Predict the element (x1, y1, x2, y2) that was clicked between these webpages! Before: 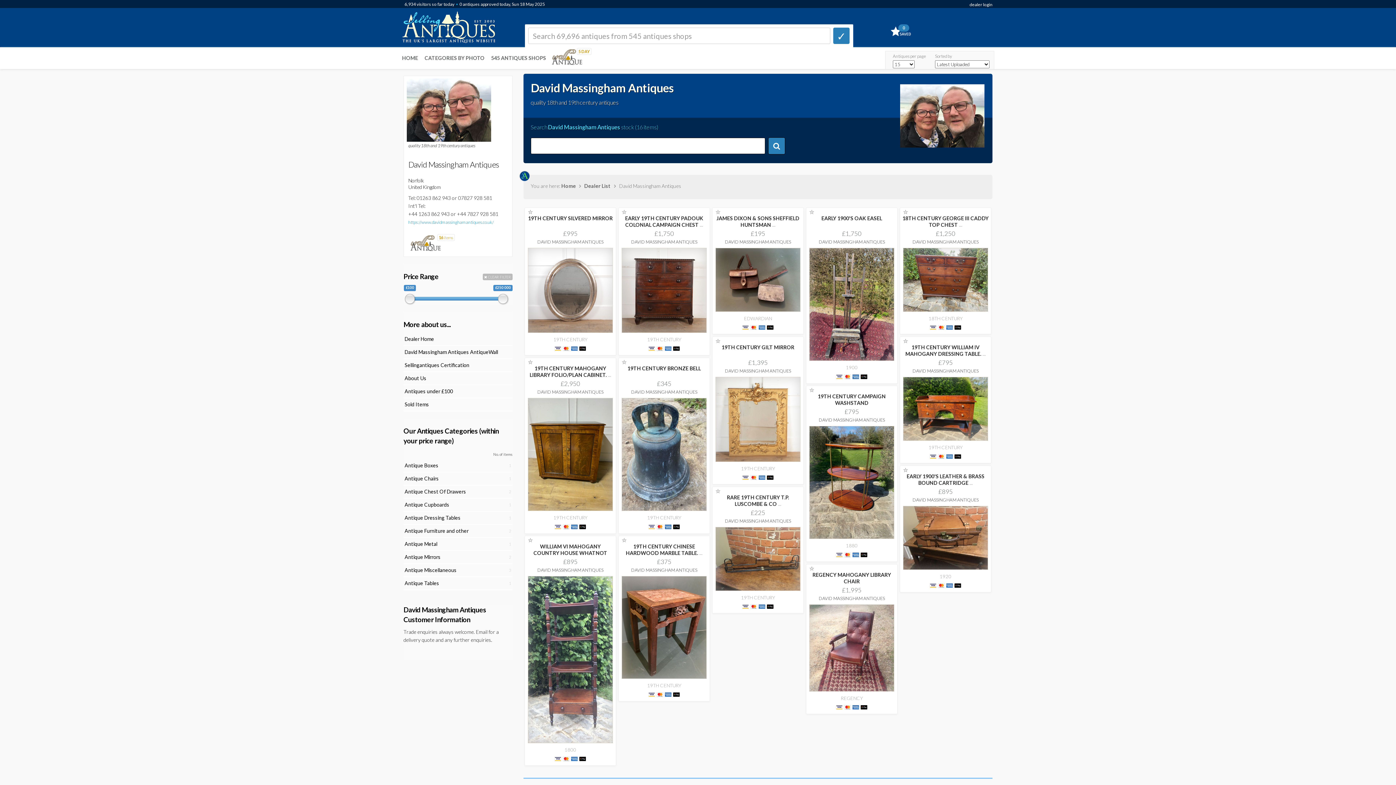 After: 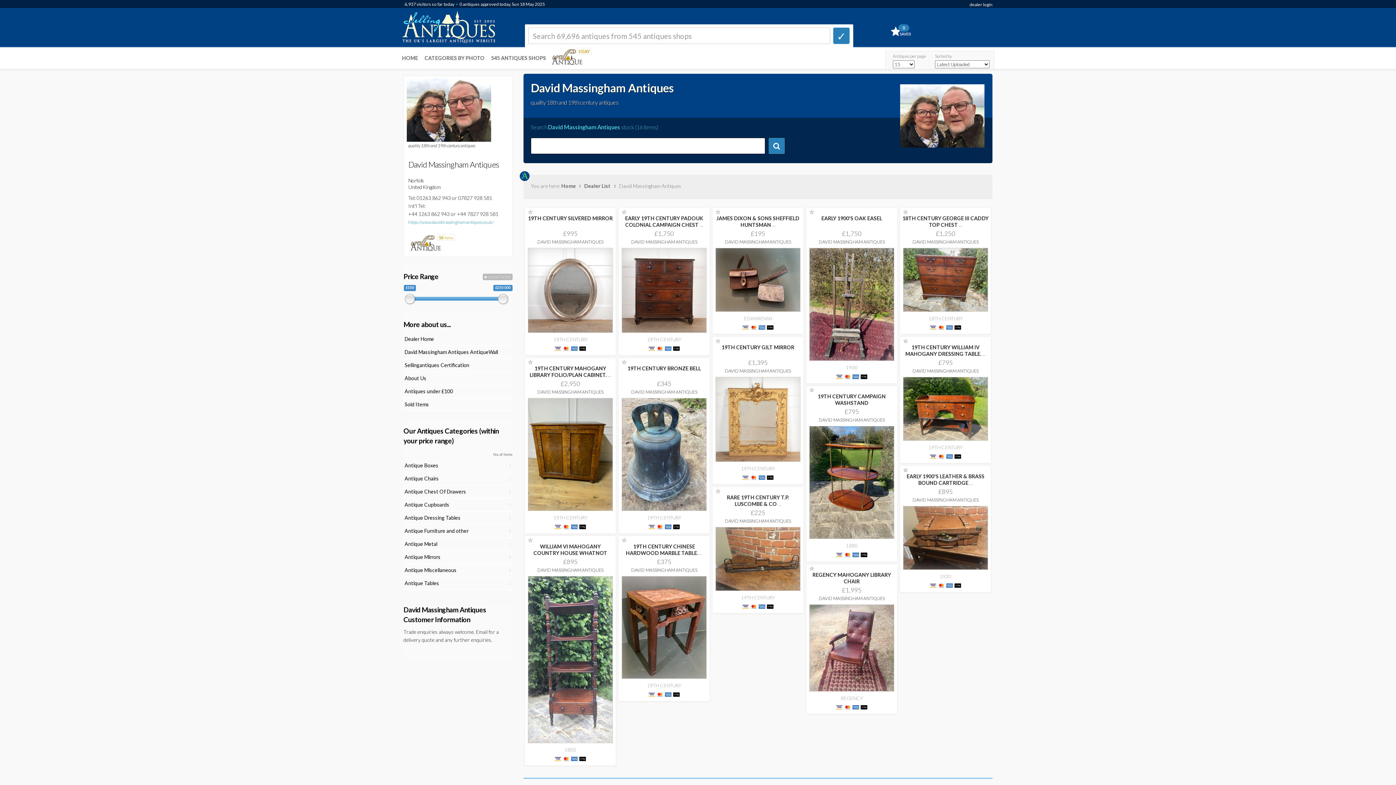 Action: bbox: (912, 368, 978, 373) label: DAVID MASSINGHAM ANTIQUES